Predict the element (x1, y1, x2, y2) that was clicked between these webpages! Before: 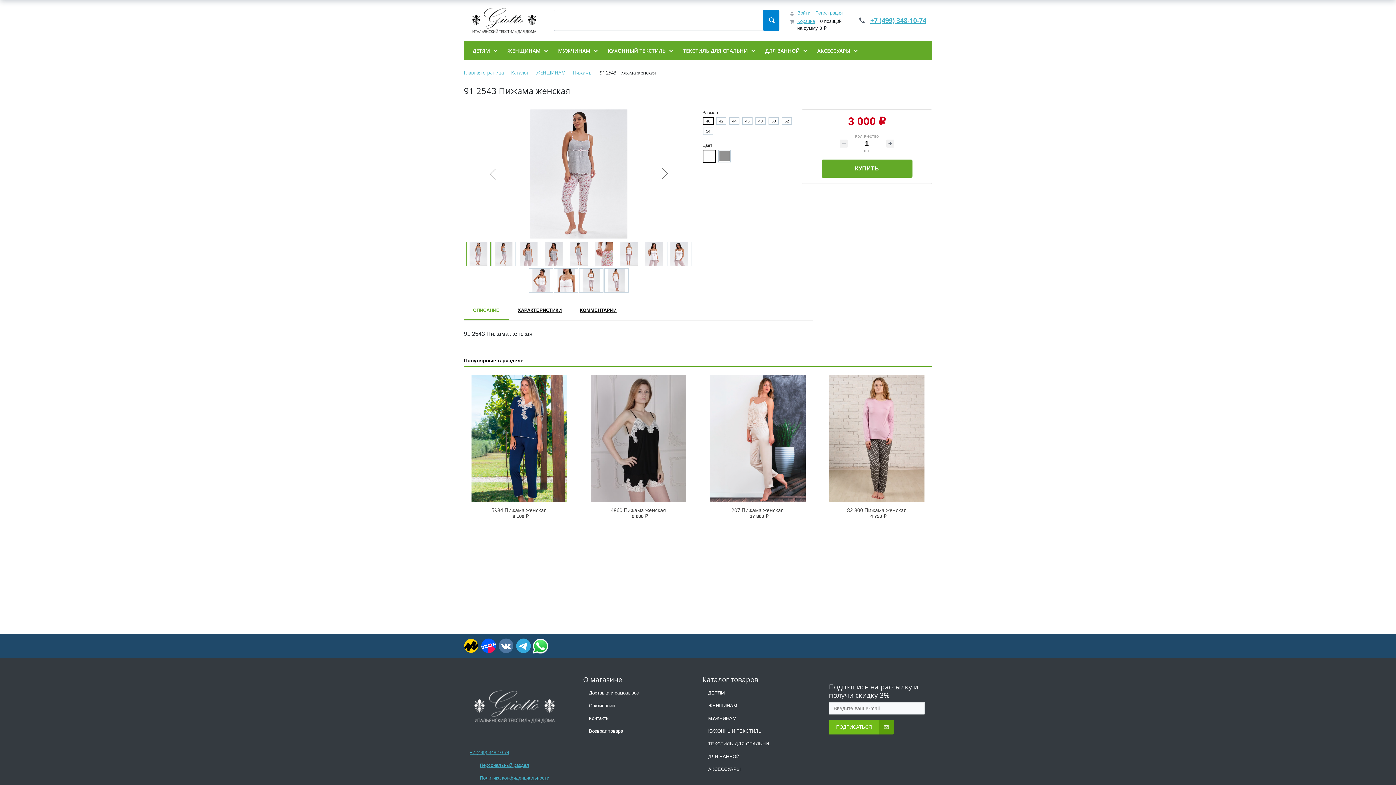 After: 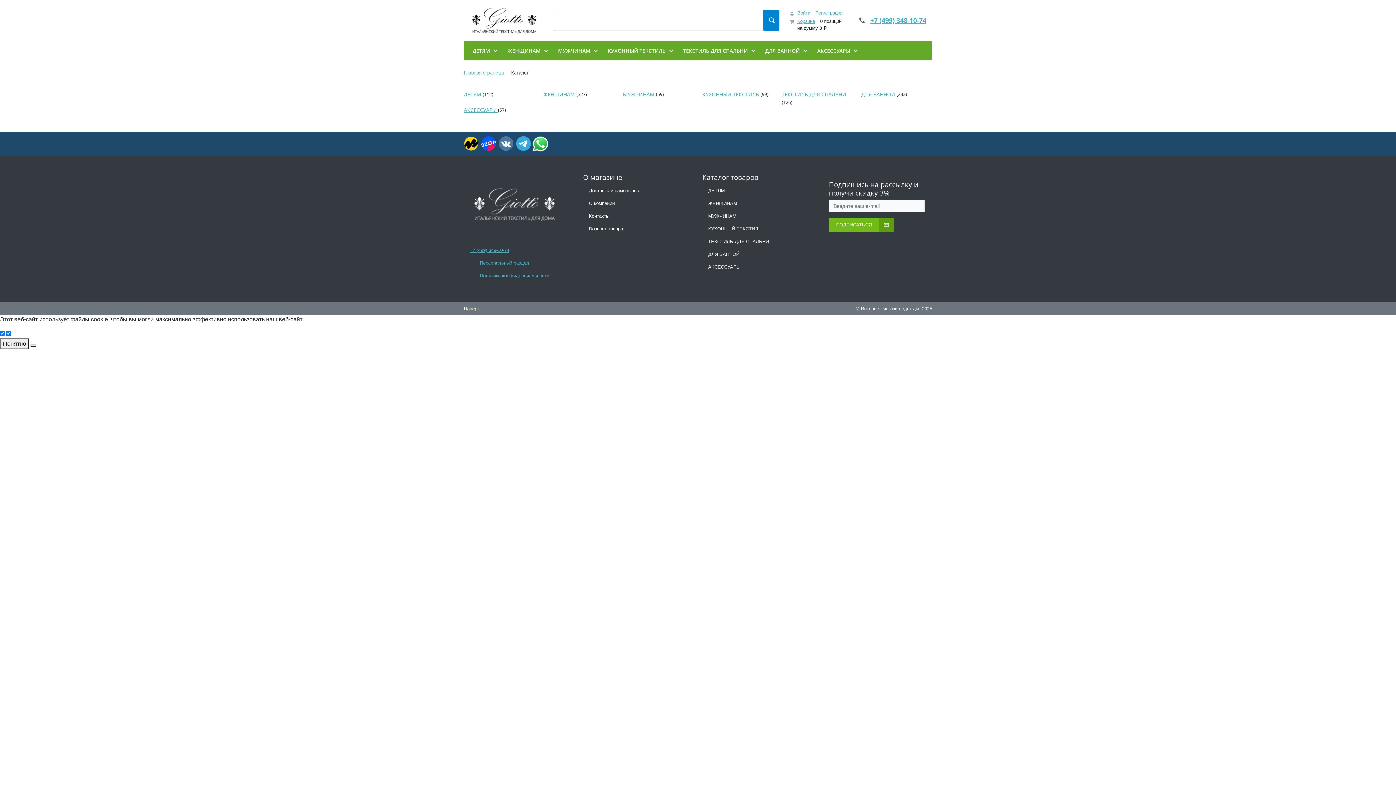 Action: label: Каталог bbox: (511, 69, 529, 76)